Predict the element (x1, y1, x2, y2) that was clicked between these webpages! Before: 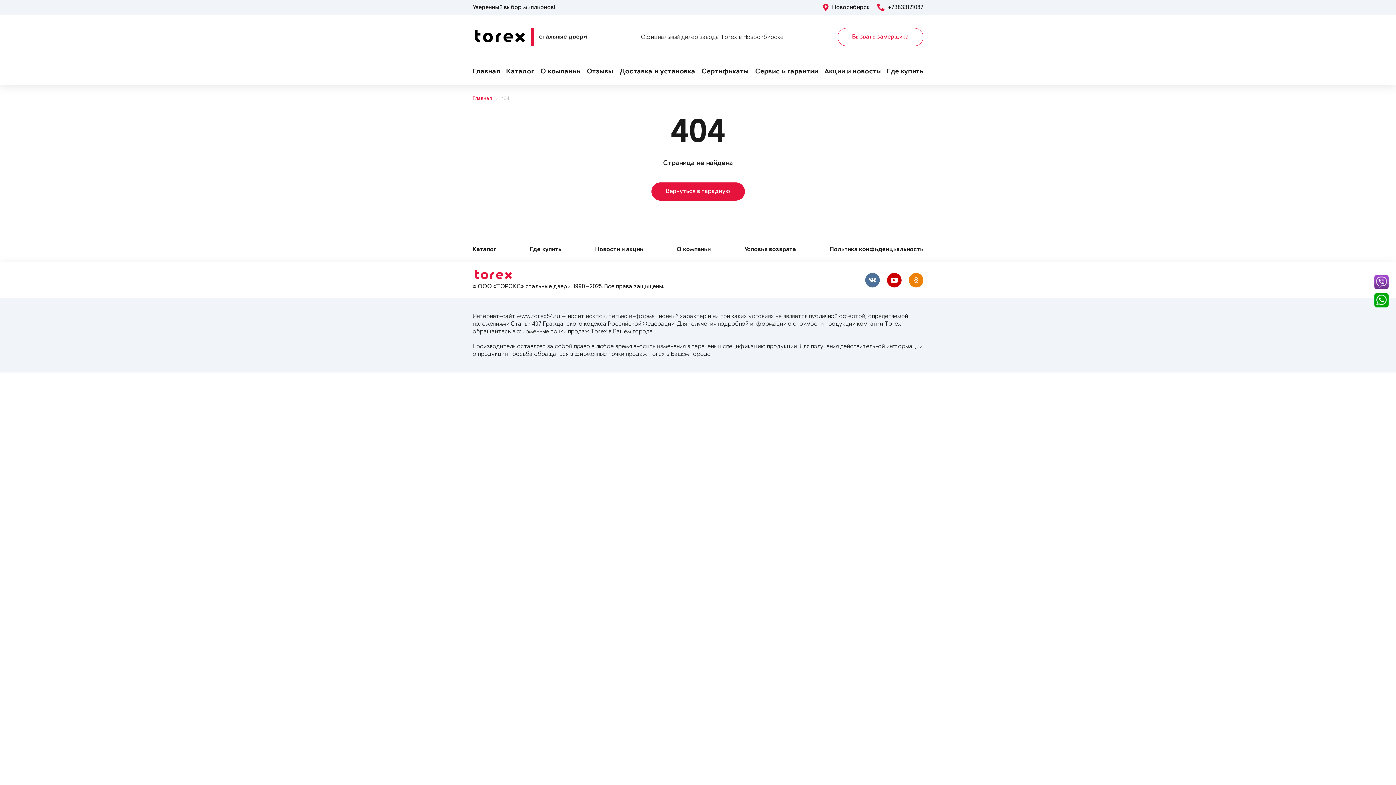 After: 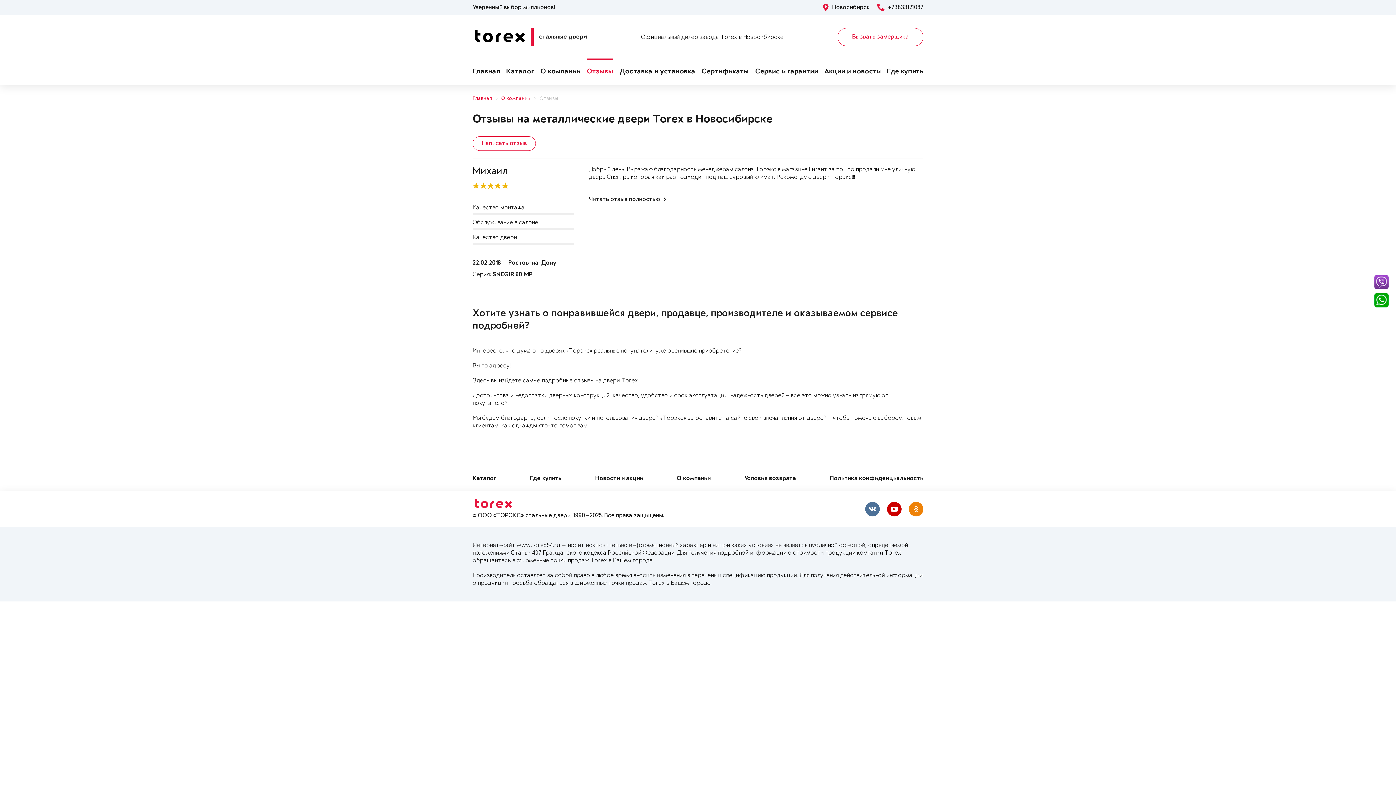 Action: bbox: (586, 59, 613, 84) label: Отзывы